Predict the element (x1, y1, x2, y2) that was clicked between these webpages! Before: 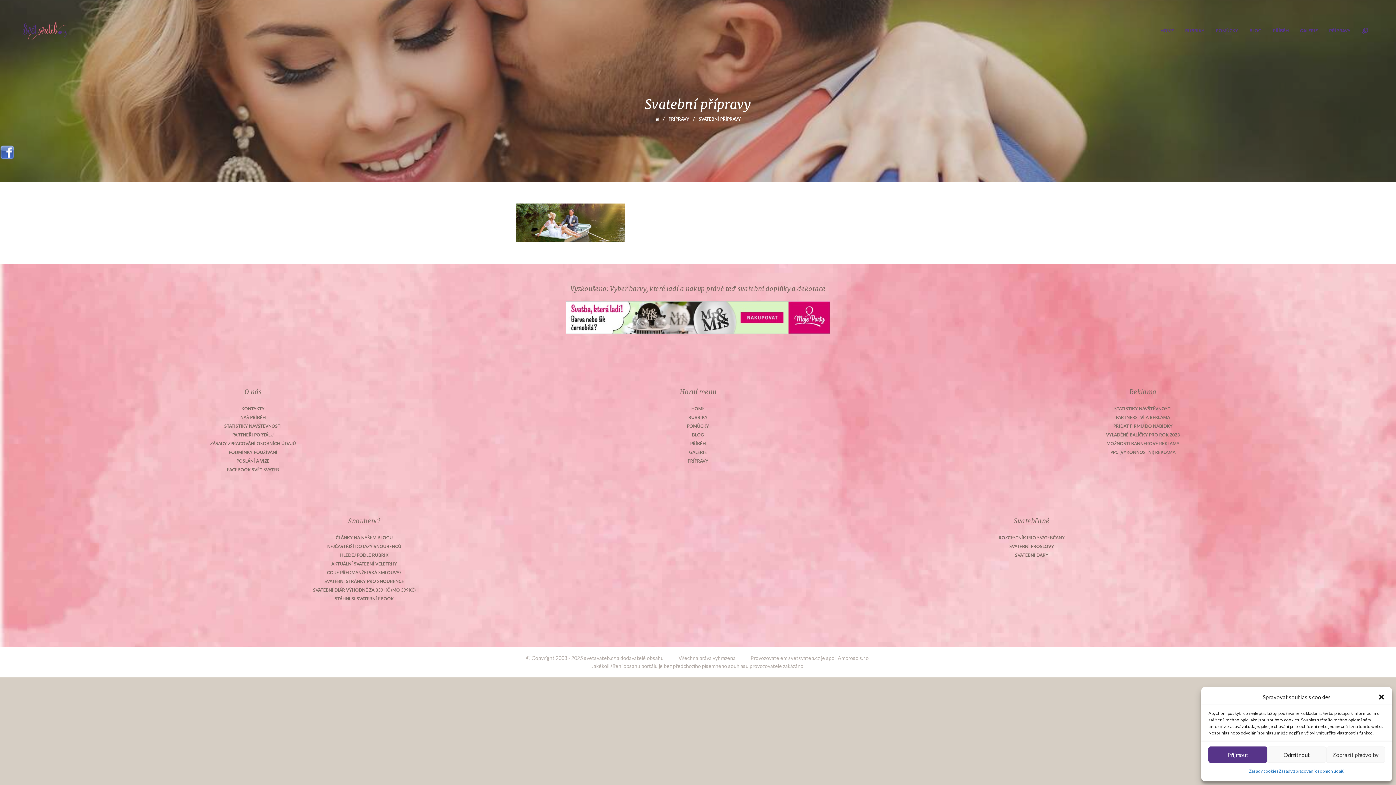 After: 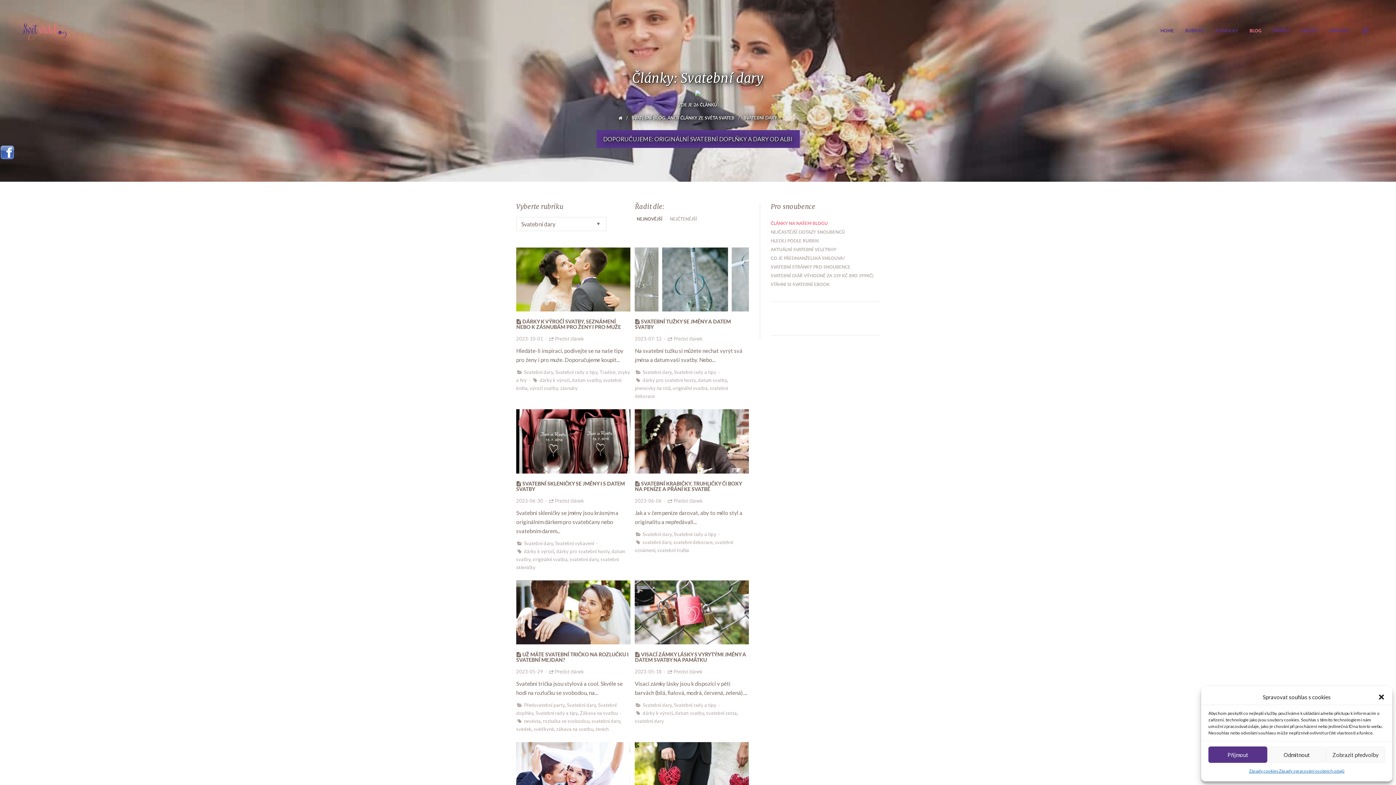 Action: label: SVATEBNÍ DARY bbox: (1015, 552, 1048, 558)